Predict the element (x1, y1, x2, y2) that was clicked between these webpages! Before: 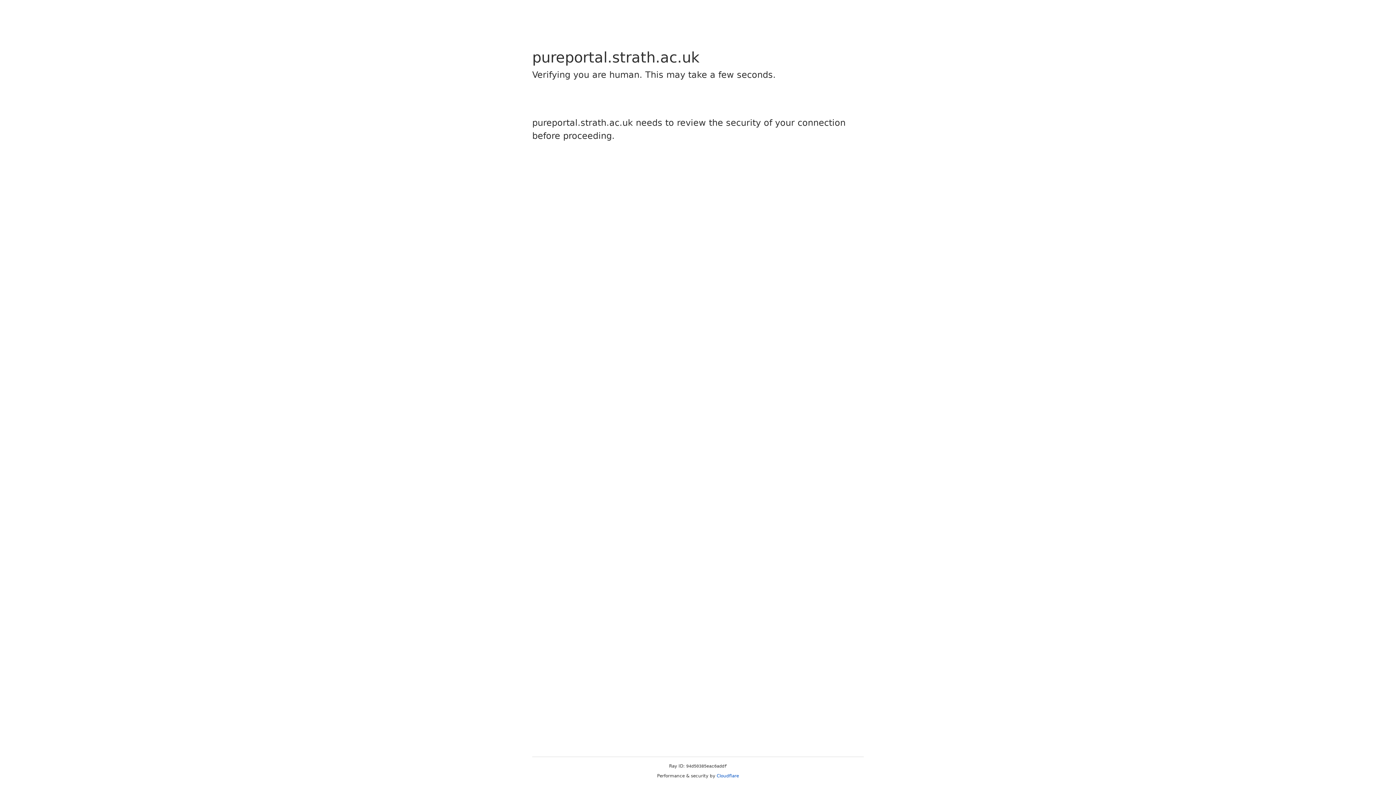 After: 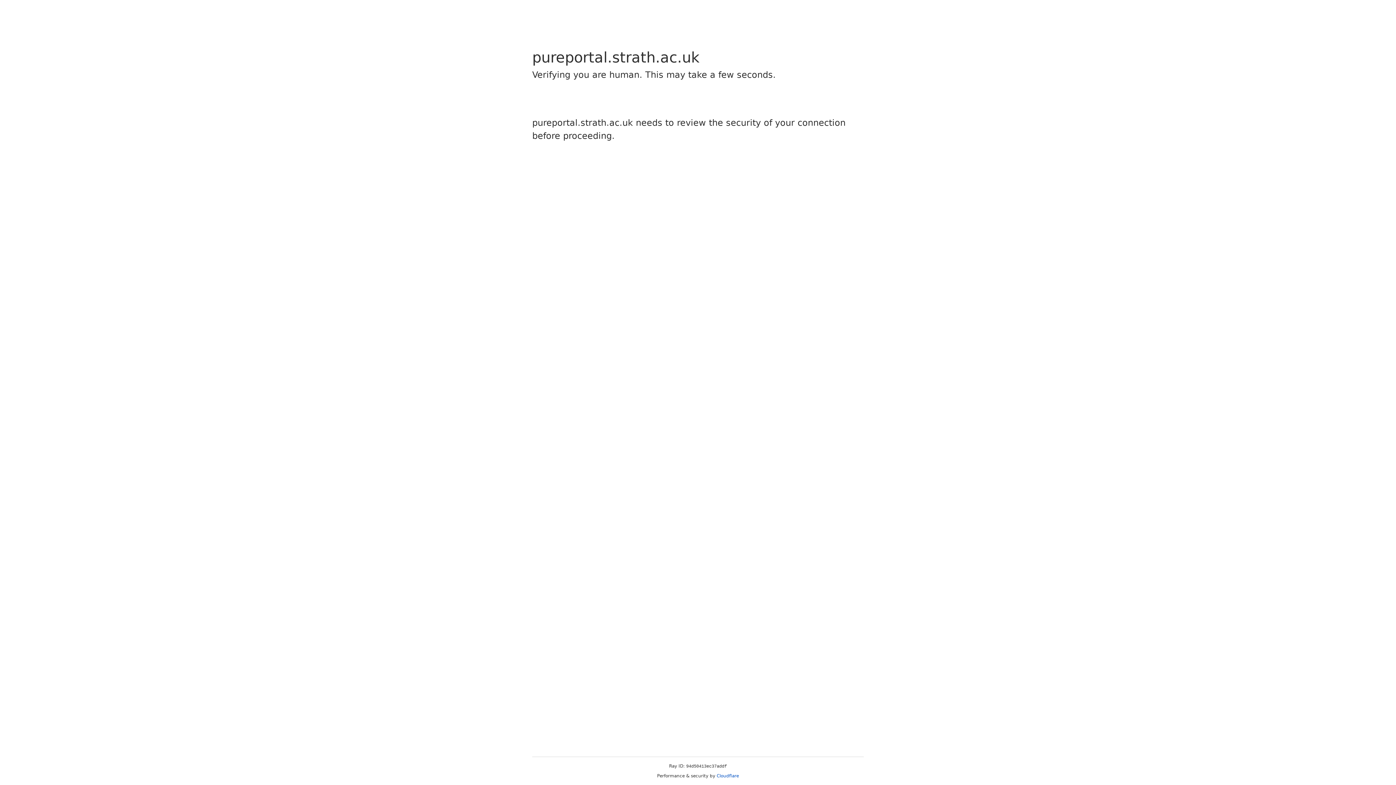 Action: bbox: (716, 773, 739, 778) label: Cloudflare